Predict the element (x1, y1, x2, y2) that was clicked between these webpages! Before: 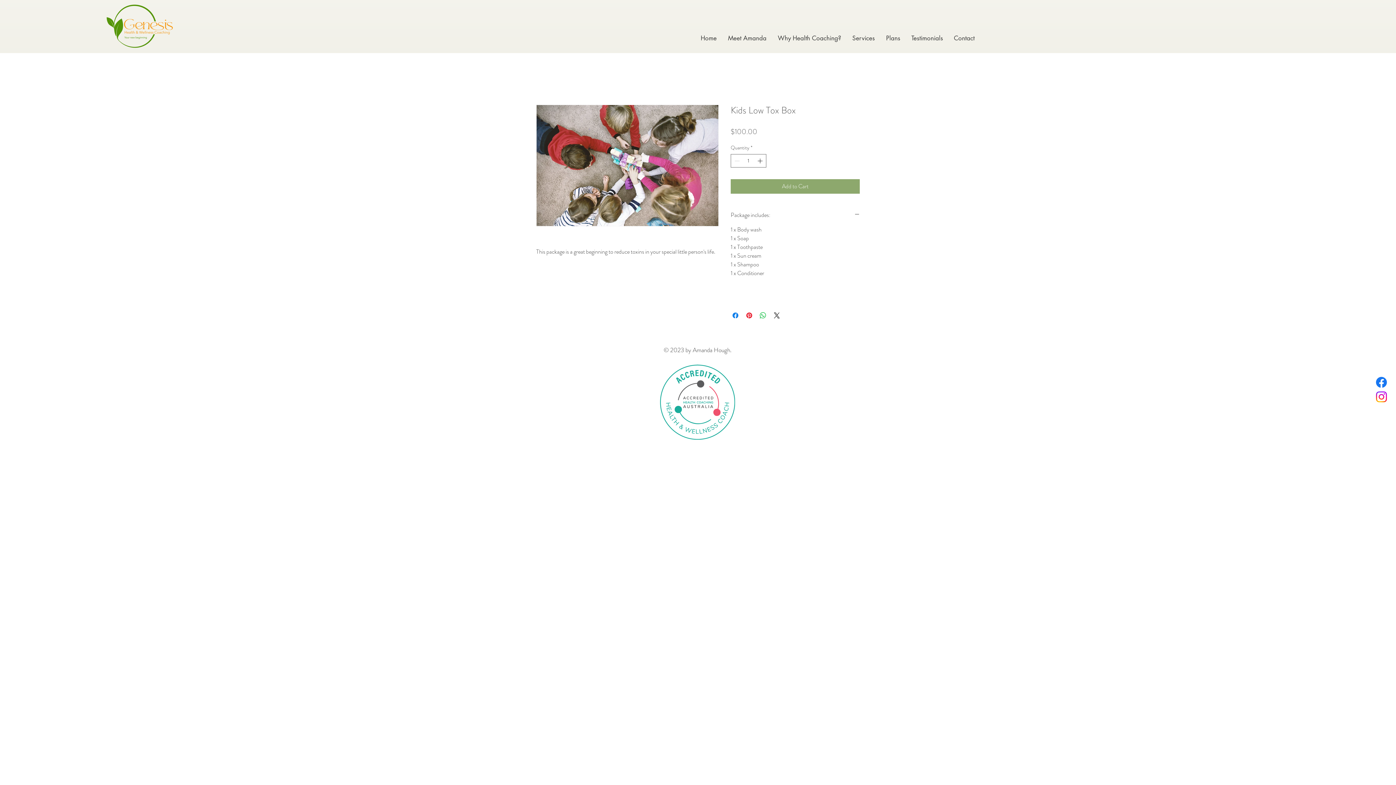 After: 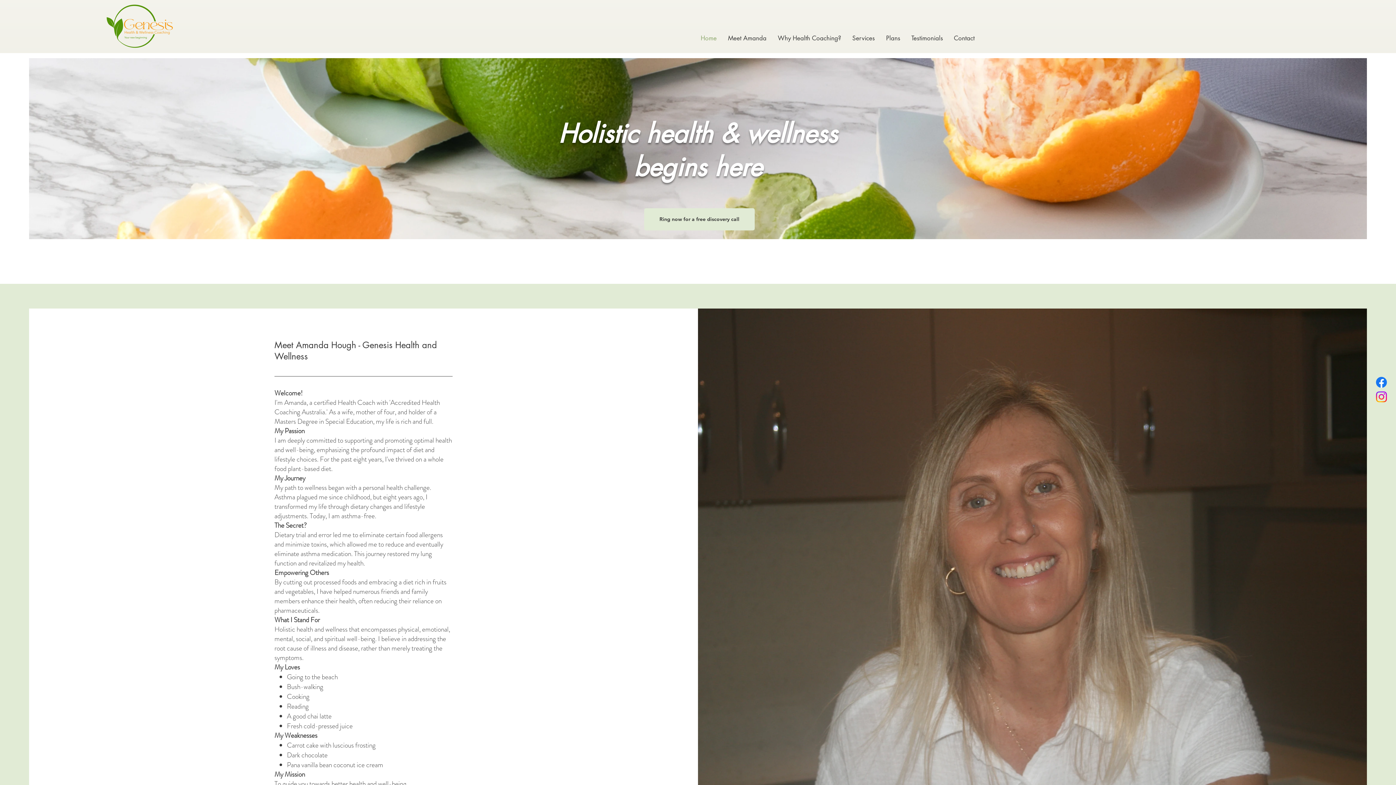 Action: bbox: (722, 29, 772, 47) label: Meet Amanda